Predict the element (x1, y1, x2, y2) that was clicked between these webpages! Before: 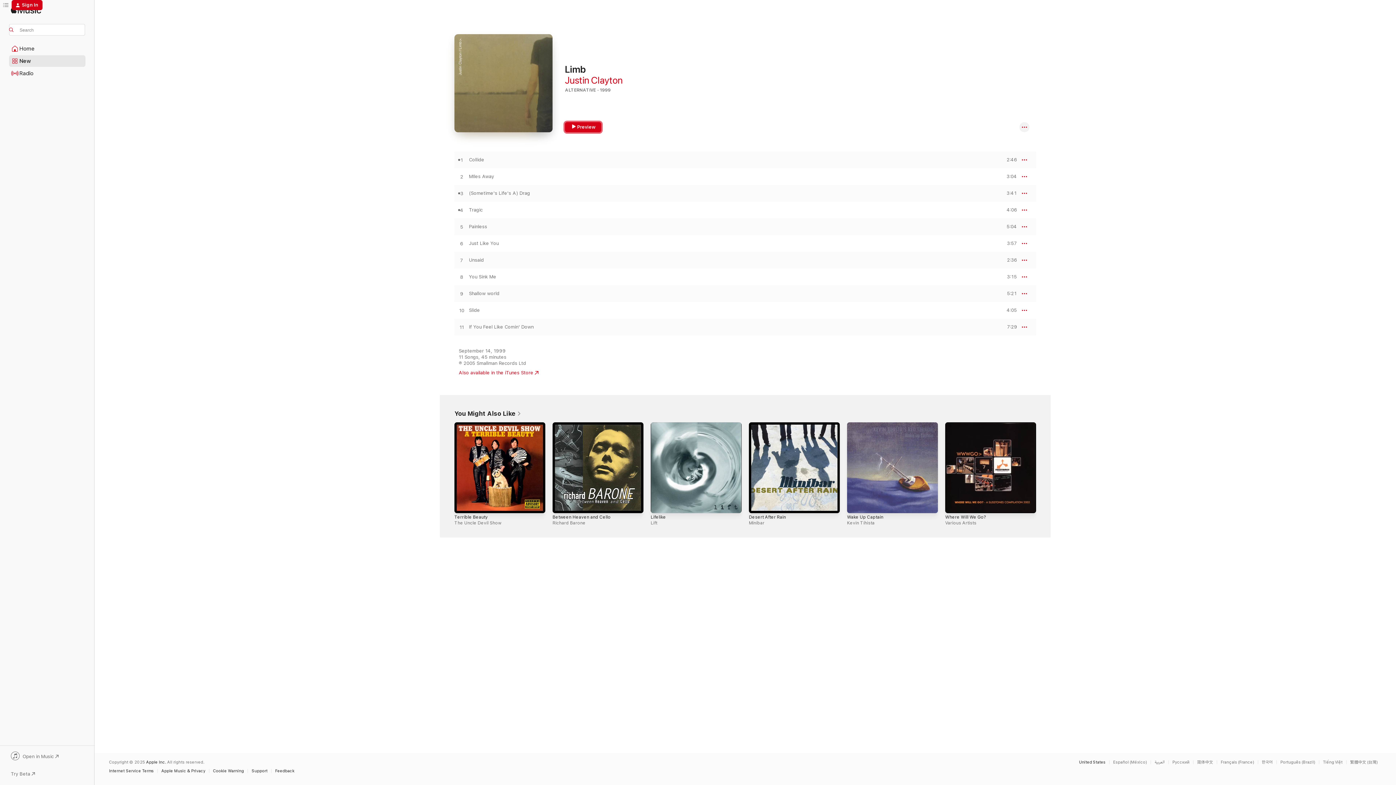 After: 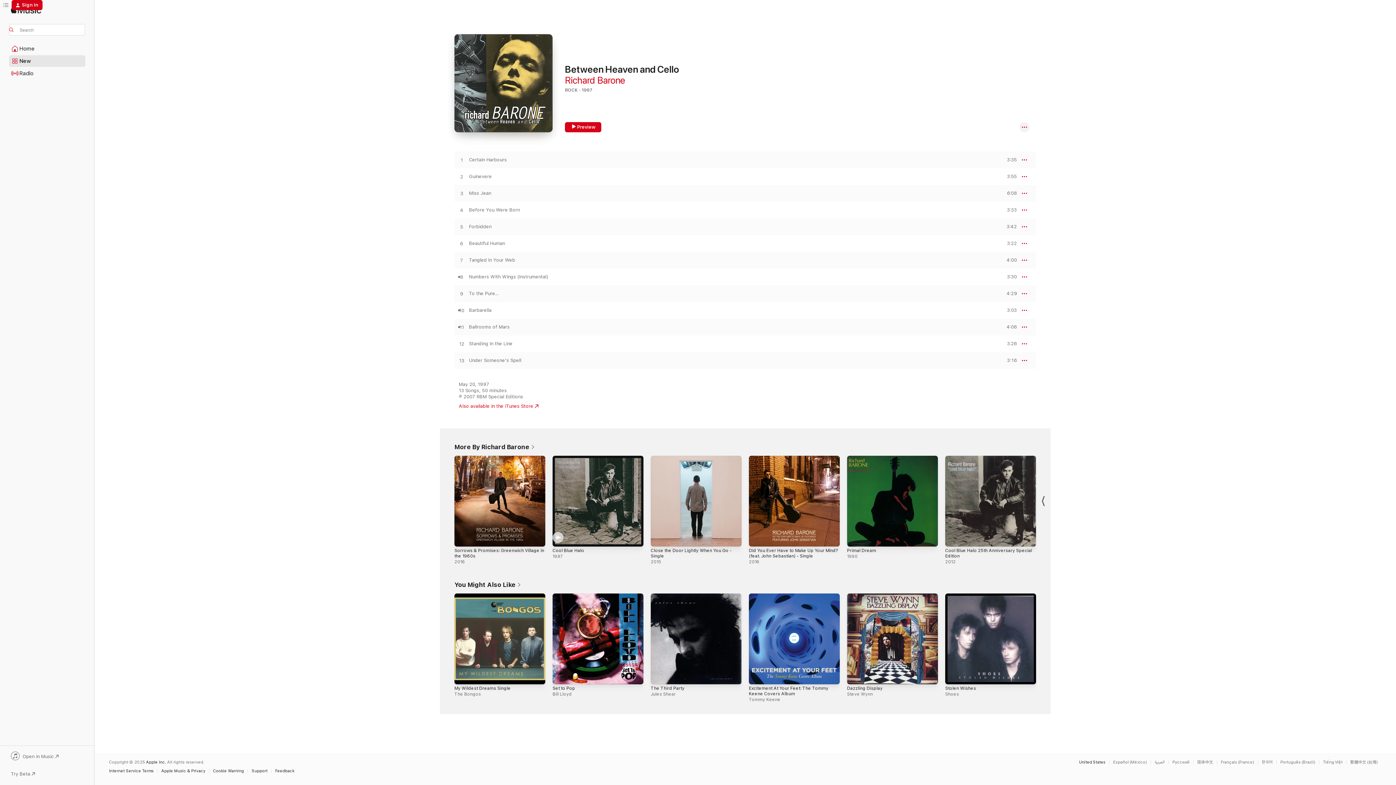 Action: label: Between Heaven and Cello, Richard Barone bbox: (552, 422, 643, 513)